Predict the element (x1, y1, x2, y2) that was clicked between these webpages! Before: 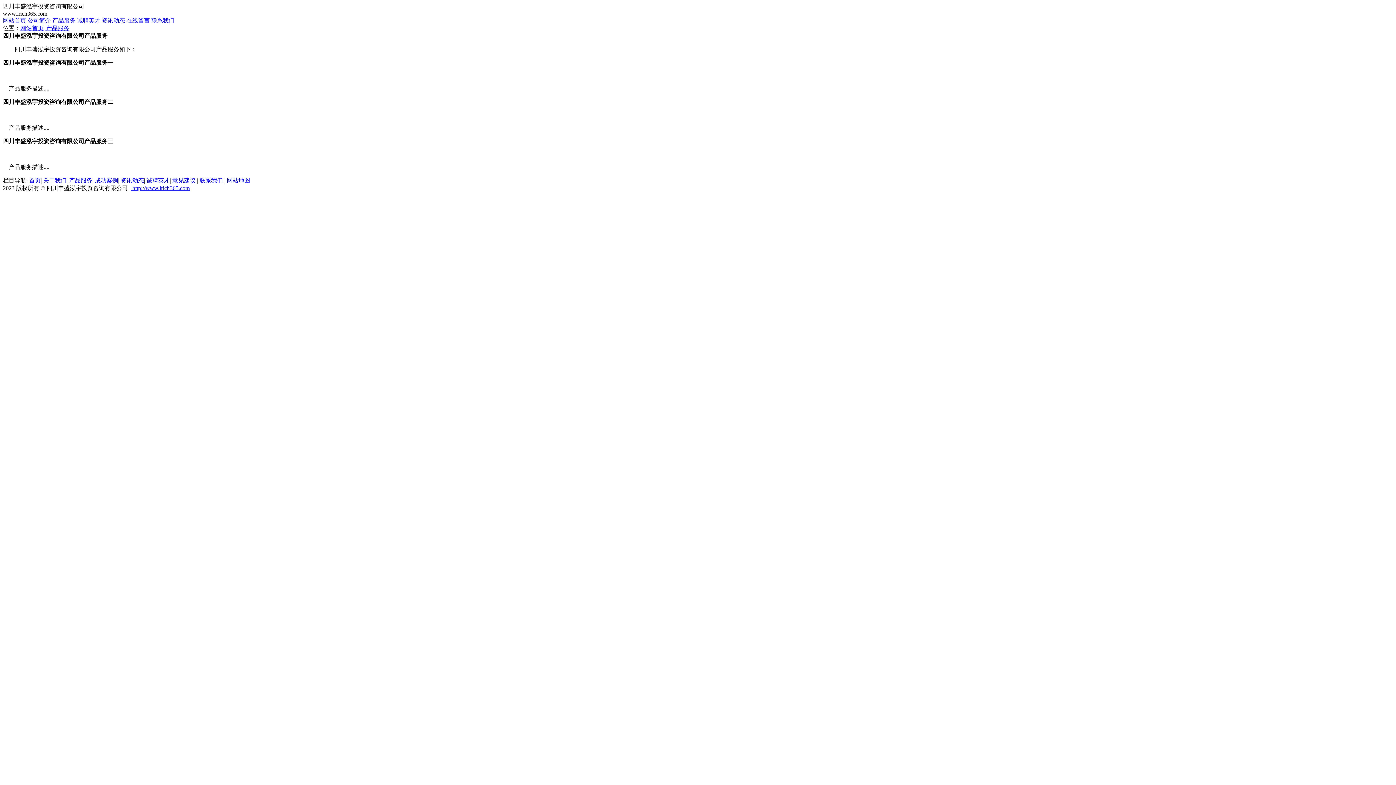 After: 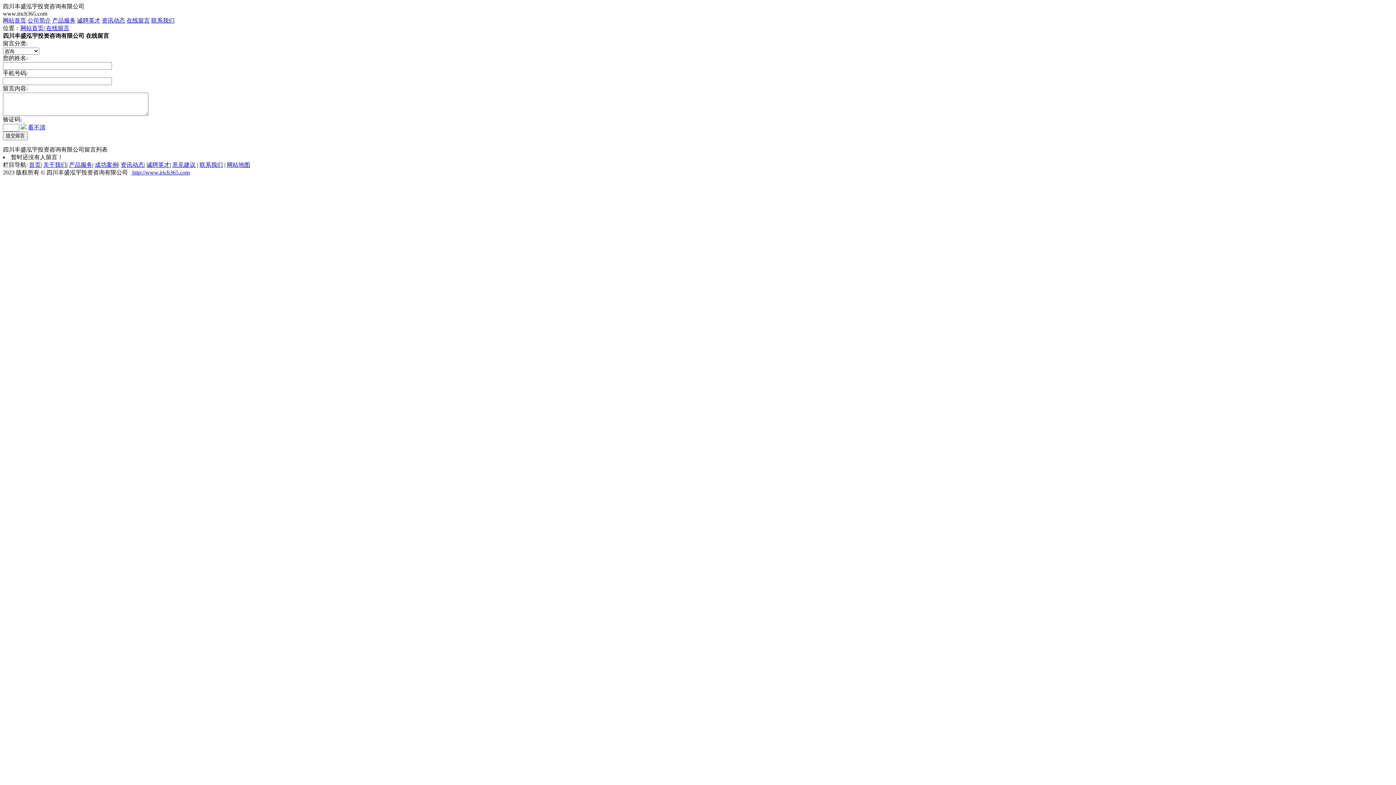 Action: label: 在线留言 bbox: (126, 17, 149, 23)